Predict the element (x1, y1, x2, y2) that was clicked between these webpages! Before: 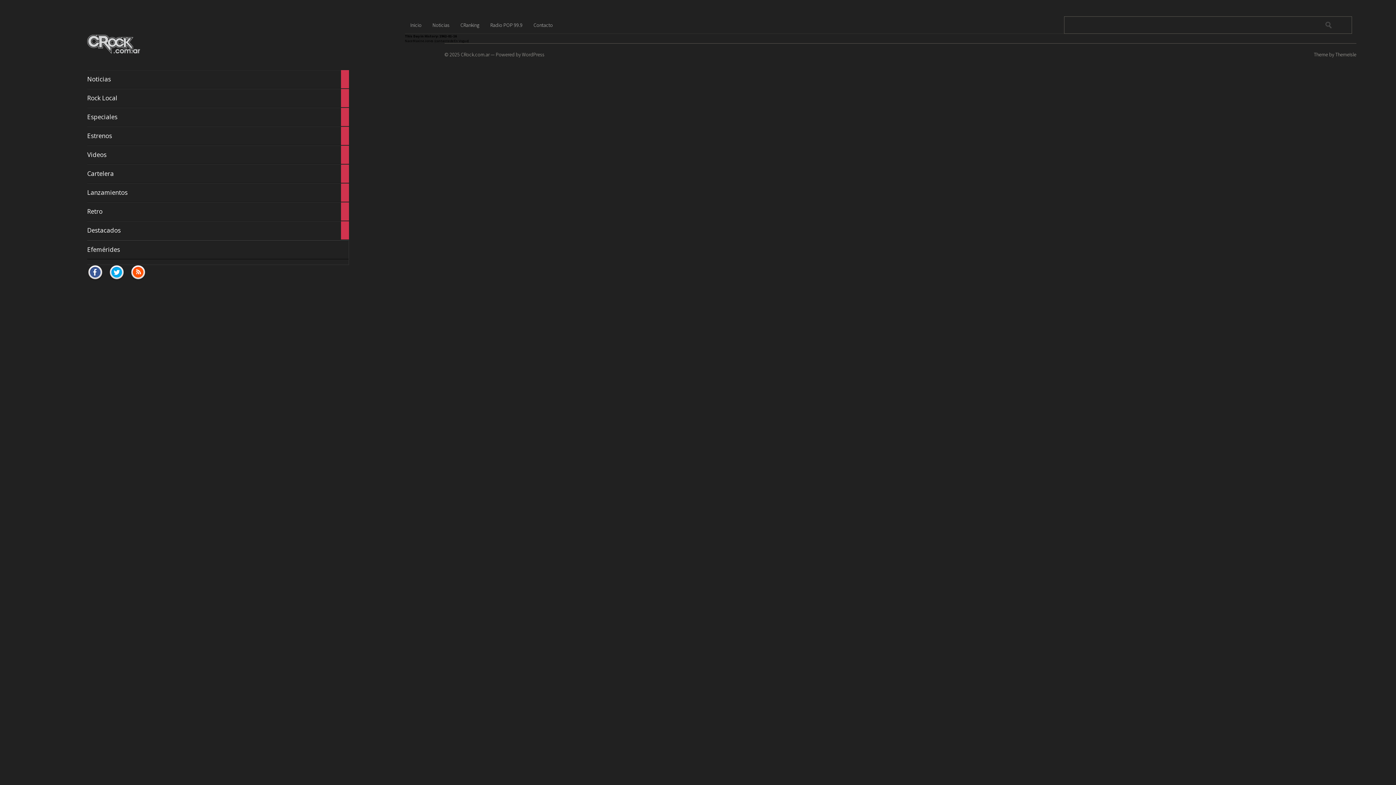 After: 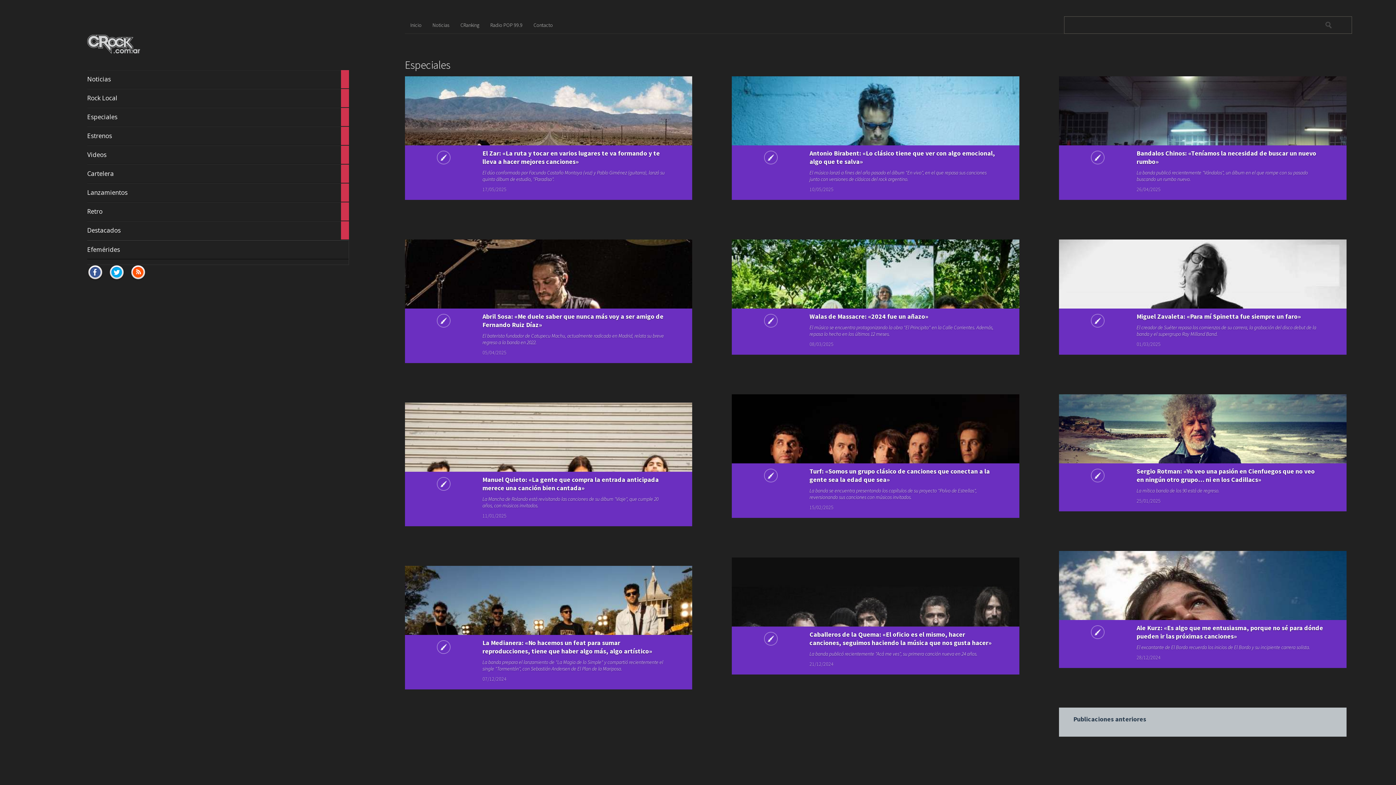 Action: label: Especiales

266

artículos bbox: (87, 107, 349, 126)